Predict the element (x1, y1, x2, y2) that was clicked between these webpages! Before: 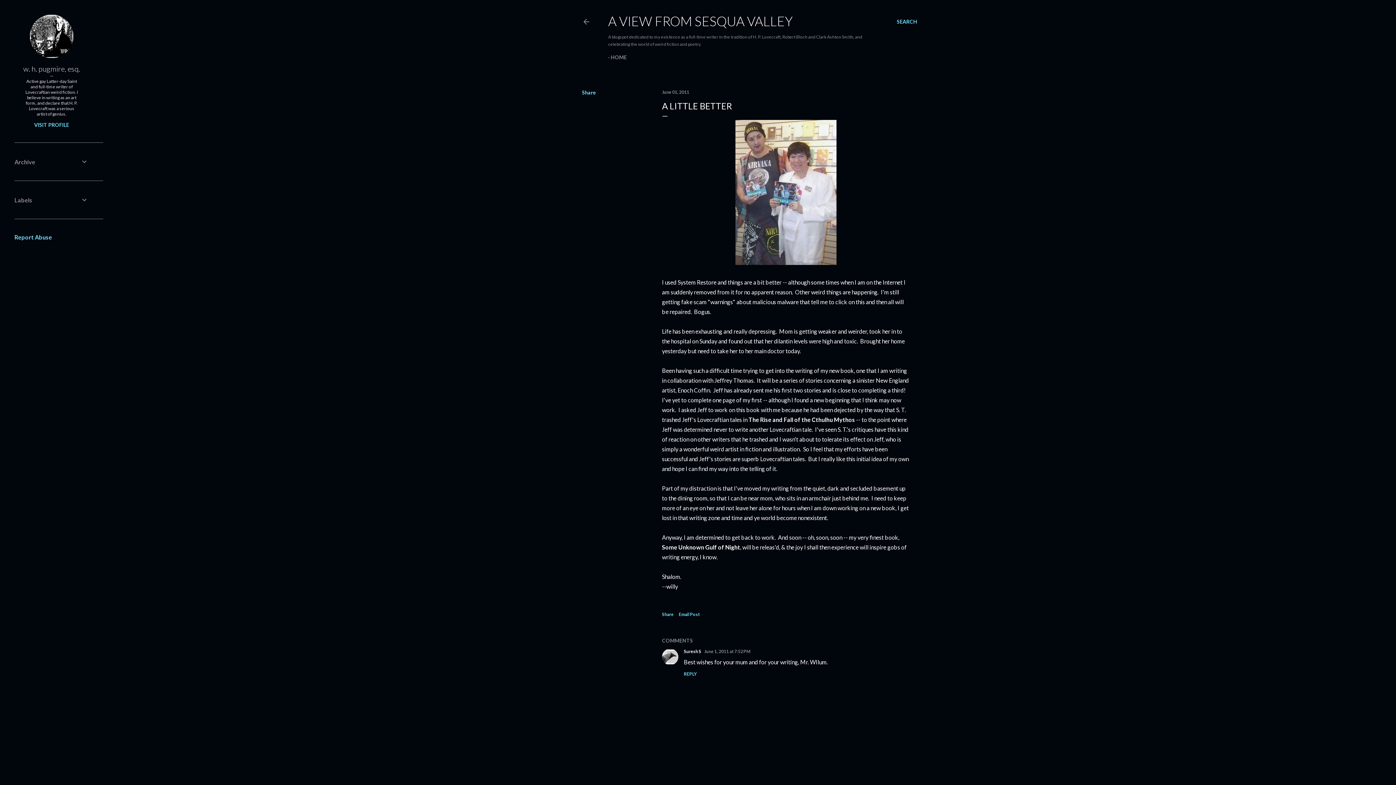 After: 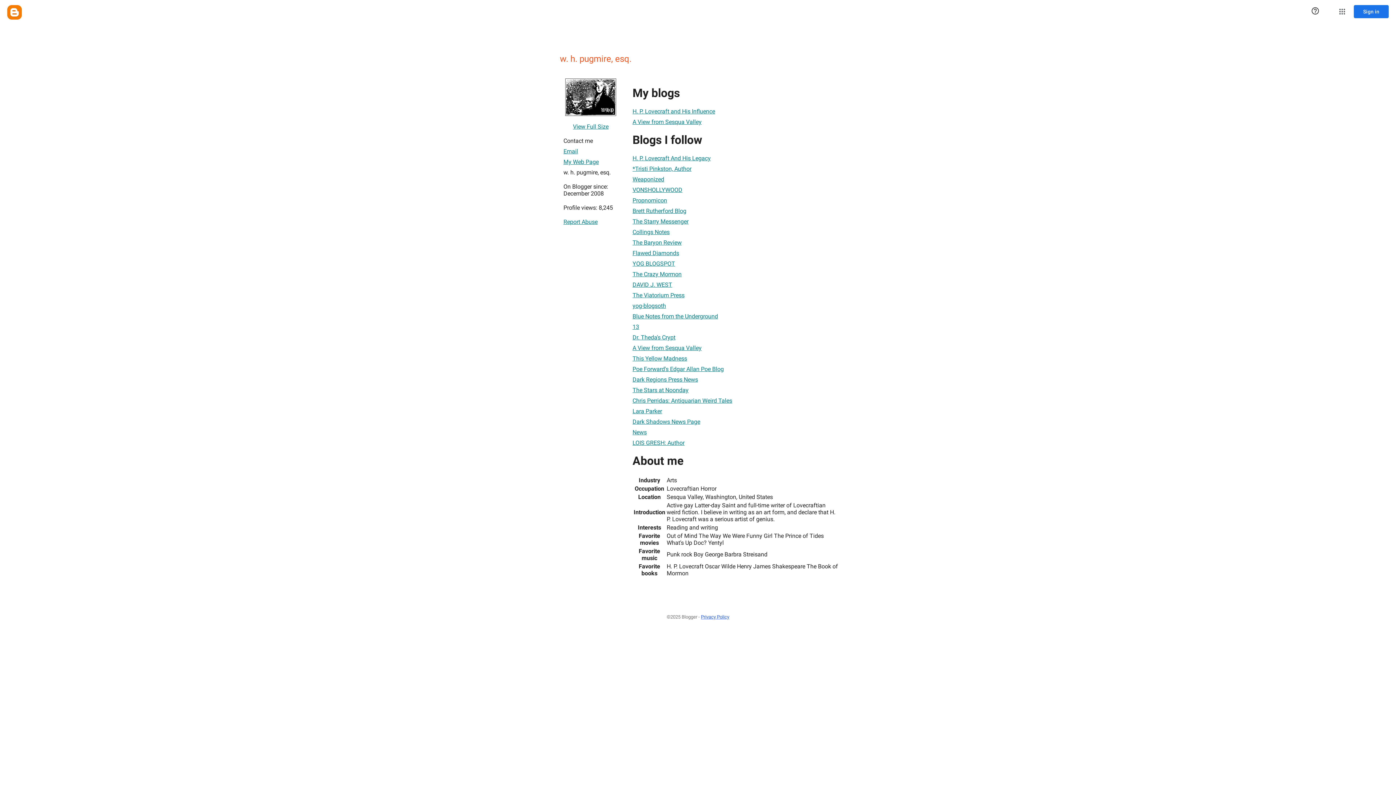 Action: label: VISIT PROFILE bbox: (14, 121, 88, 128)